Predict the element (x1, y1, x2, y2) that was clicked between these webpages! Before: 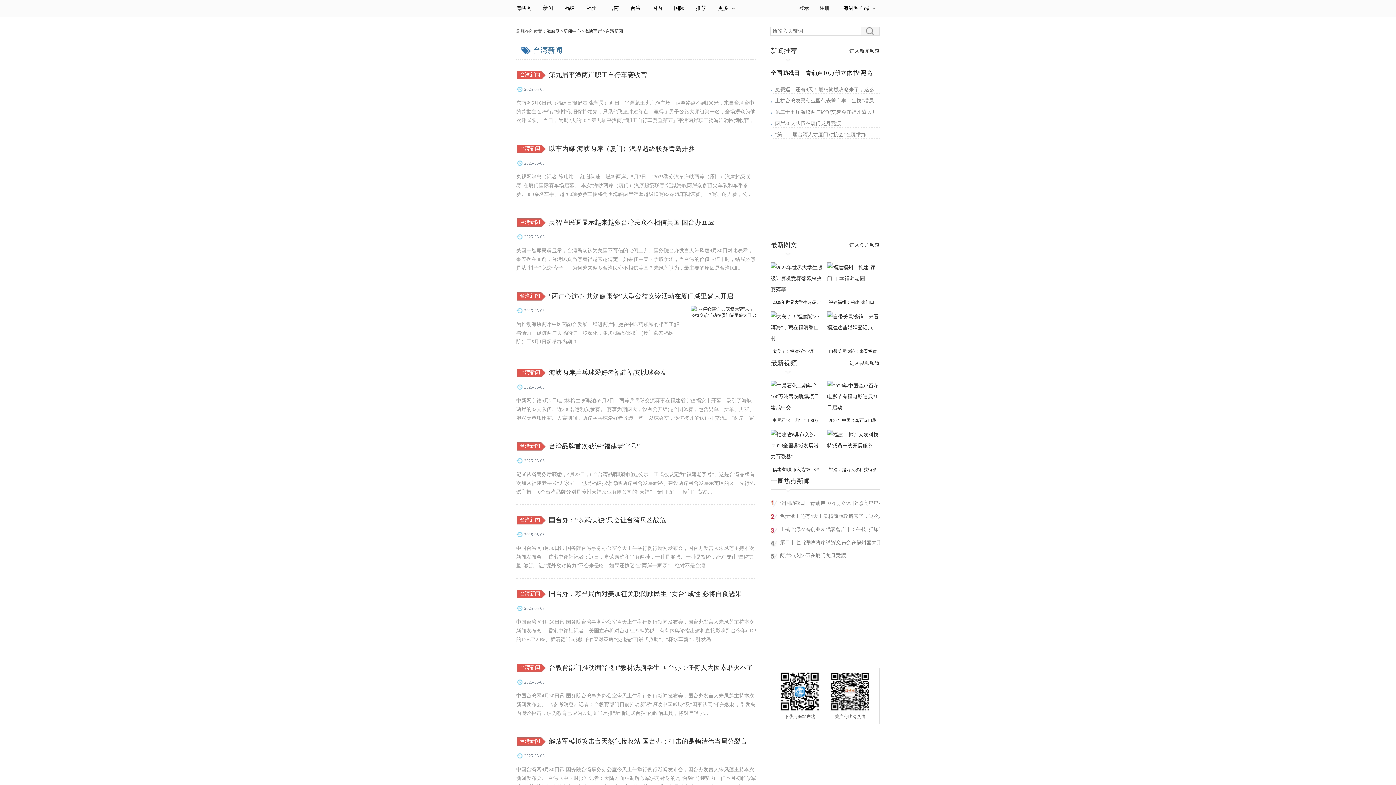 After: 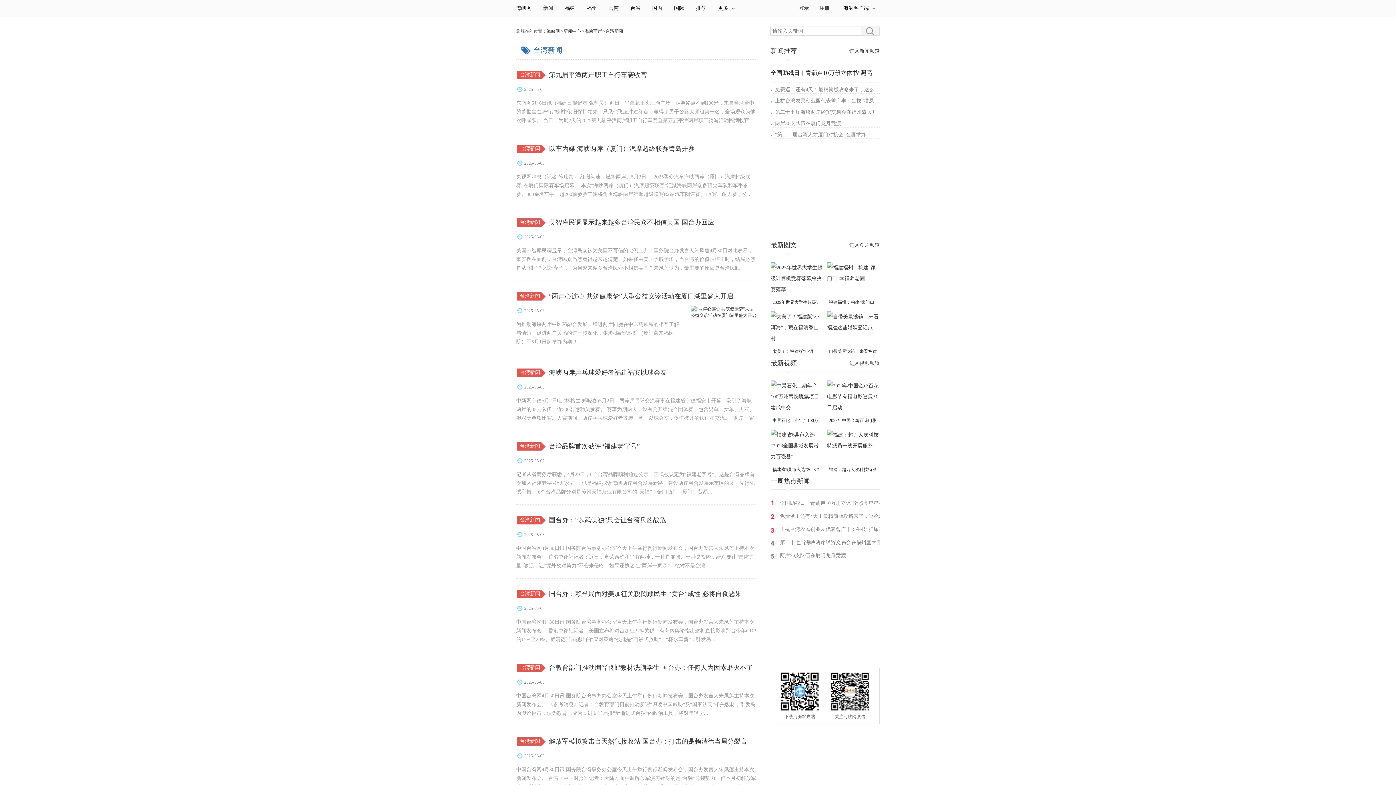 Action: label: 台湾新闻 bbox: (516, 514, 546, 526)